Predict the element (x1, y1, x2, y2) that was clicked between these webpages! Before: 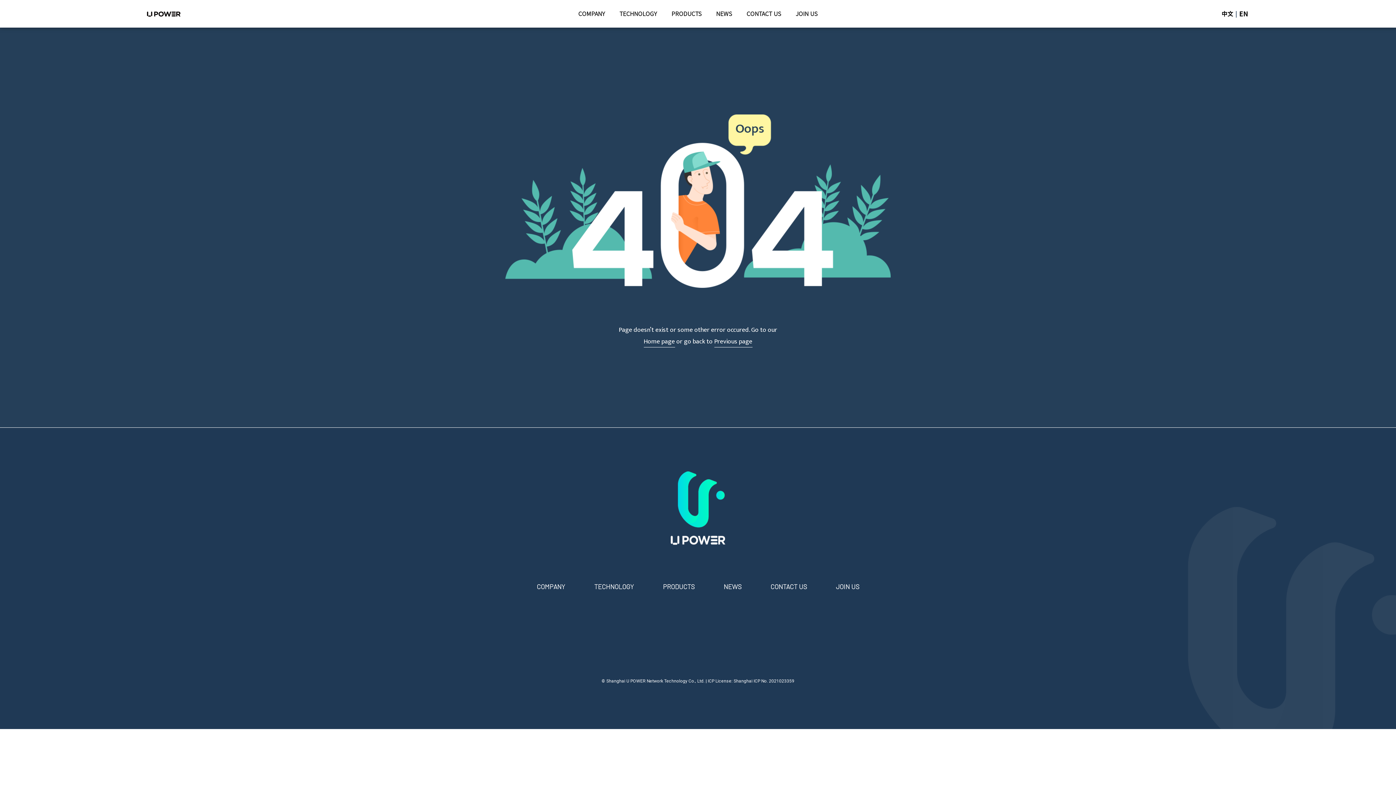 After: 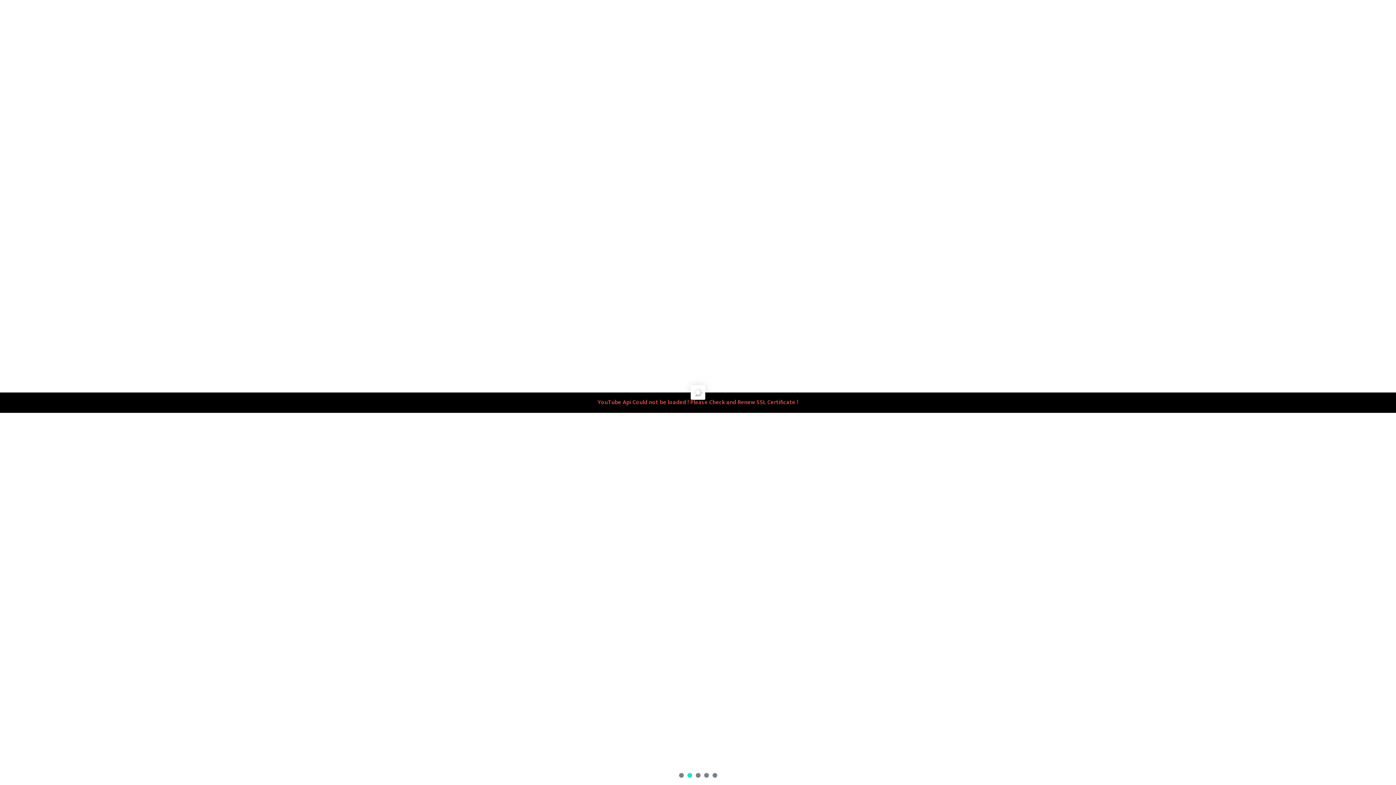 Action: label: Home page bbox: (643, 336, 675, 347)